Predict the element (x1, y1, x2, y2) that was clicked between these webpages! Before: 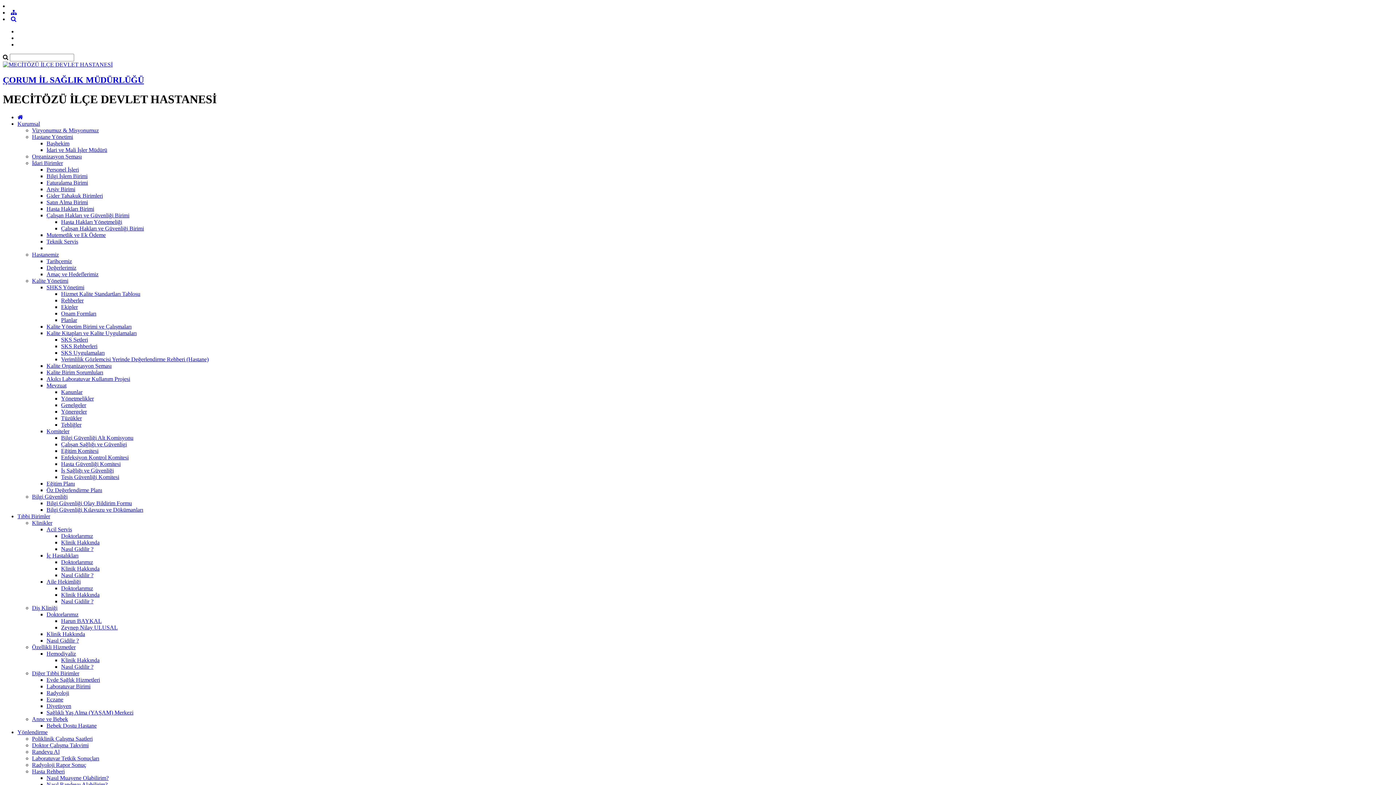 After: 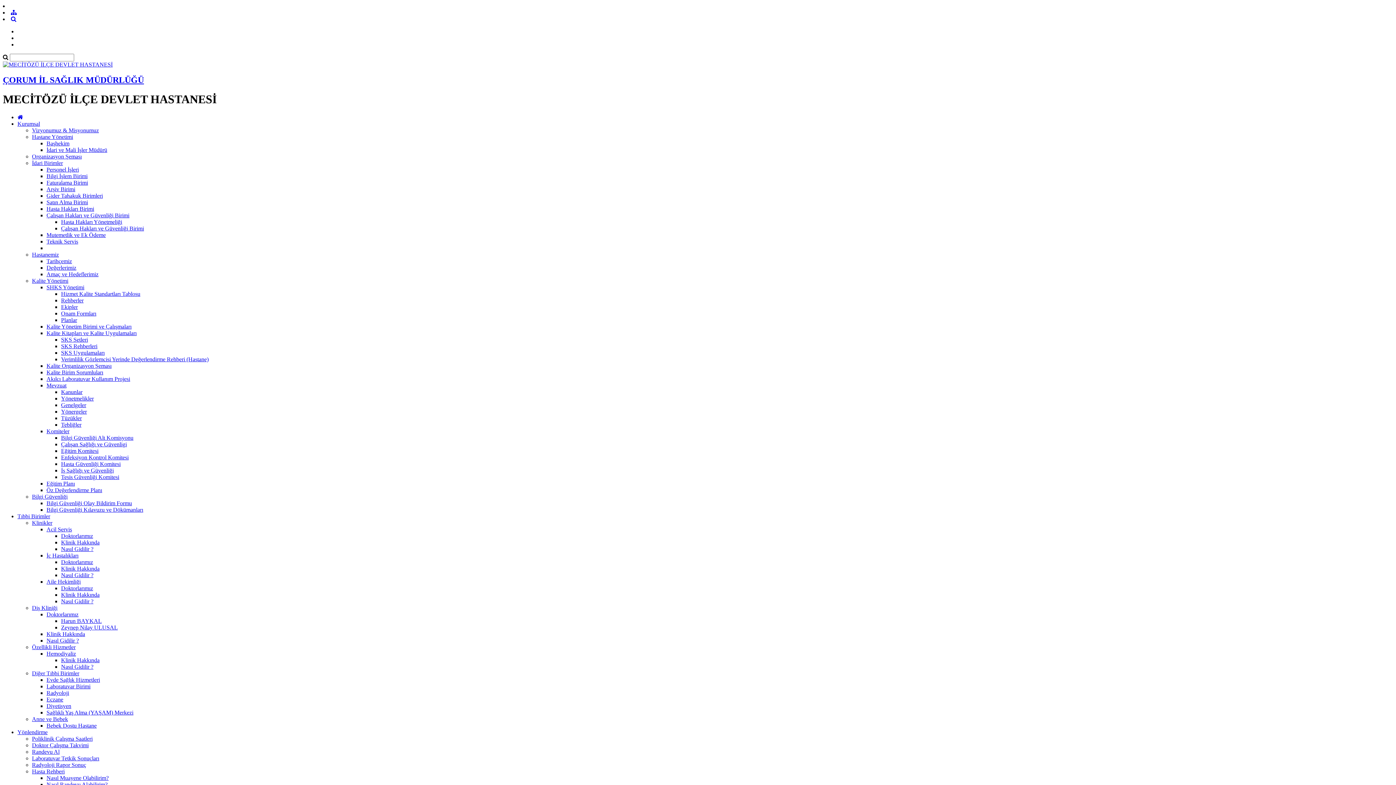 Action: bbox: (61, 290, 140, 297) label: Hizmet Kalite Standartları Tablosu